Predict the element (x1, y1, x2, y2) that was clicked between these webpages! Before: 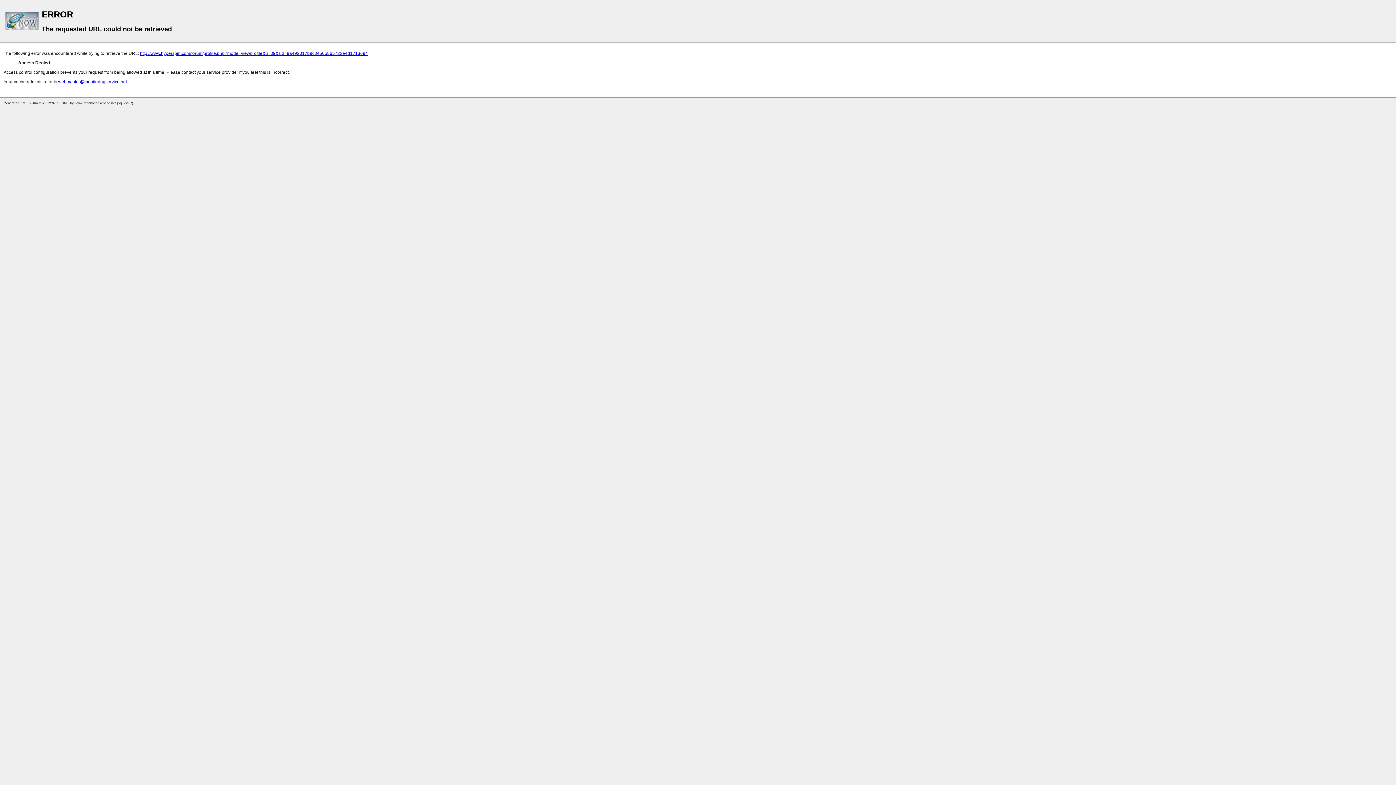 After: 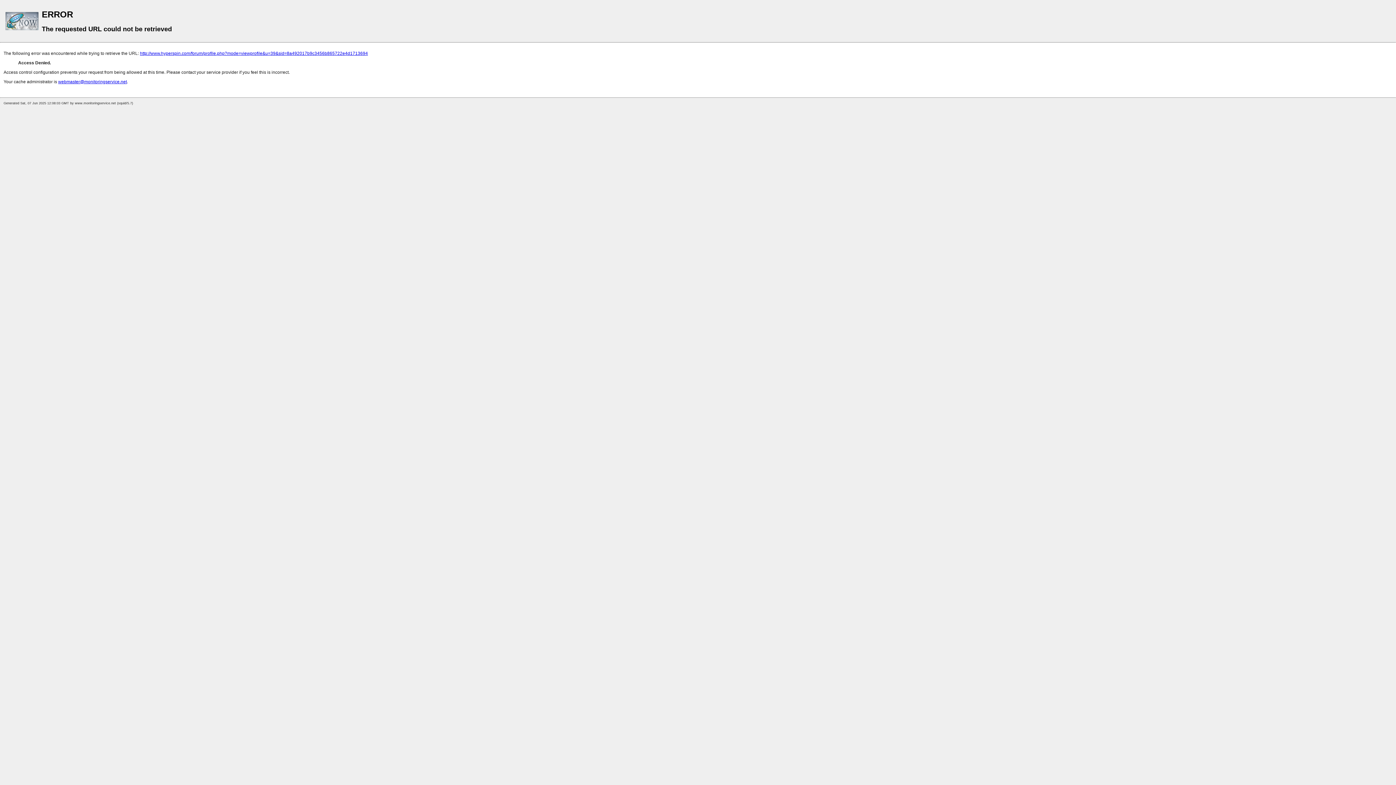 Action: bbox: (140, 50, 368, 56) label: http://www.hyperspin.com/forum/profile.php?mode=viewprofile&u=39&sid=8a492017b9c3456b865722e4d1713694